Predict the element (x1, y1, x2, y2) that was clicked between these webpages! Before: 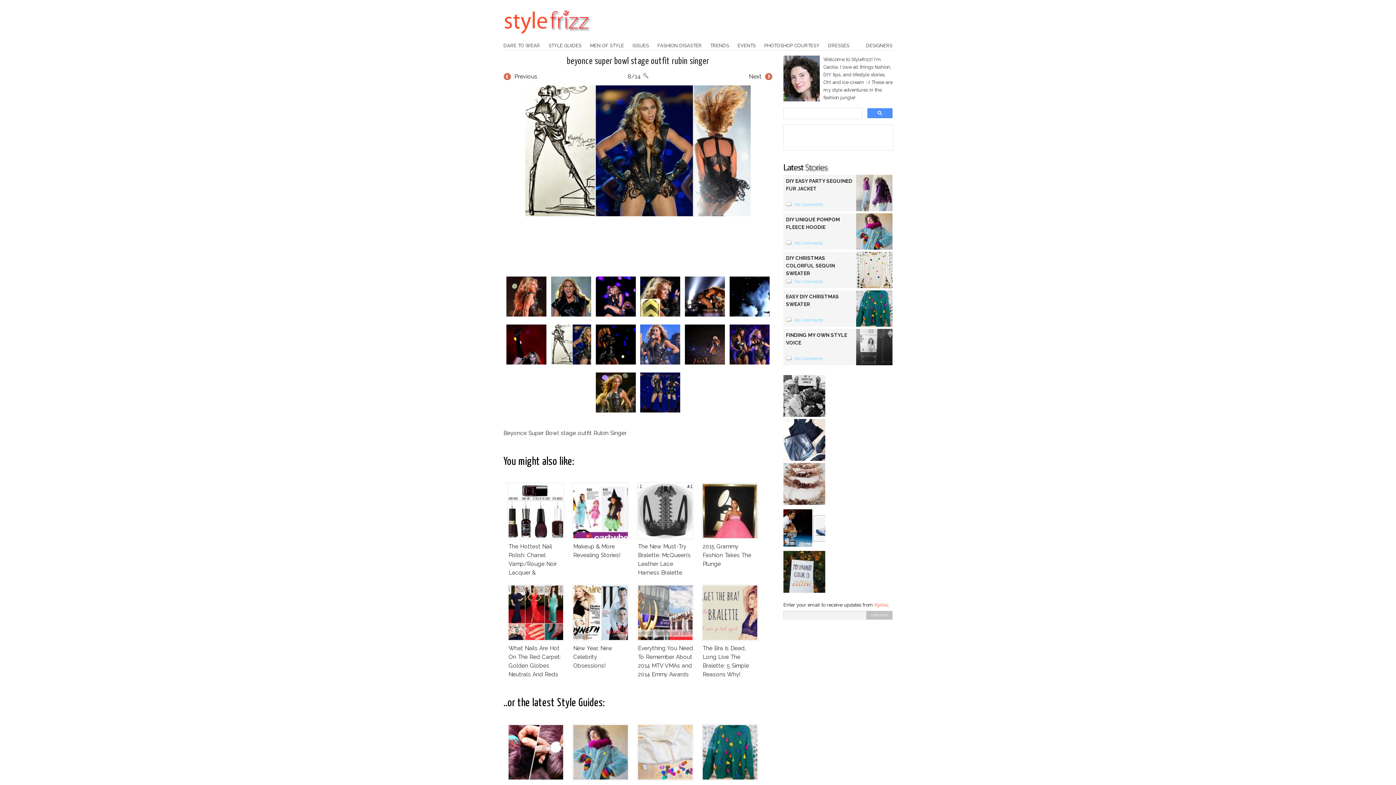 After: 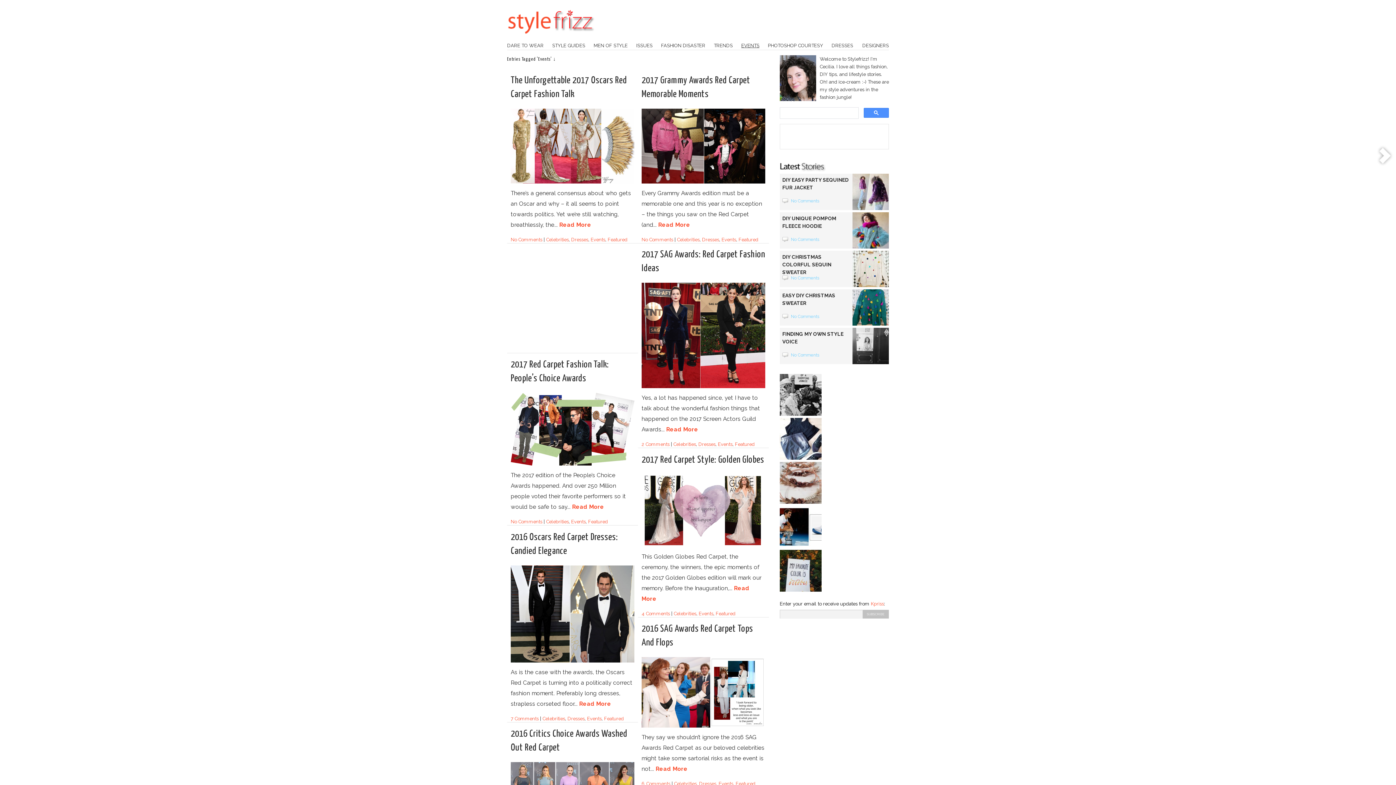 Action: label: EVENTS bbox: (737, 42, 756, 48)